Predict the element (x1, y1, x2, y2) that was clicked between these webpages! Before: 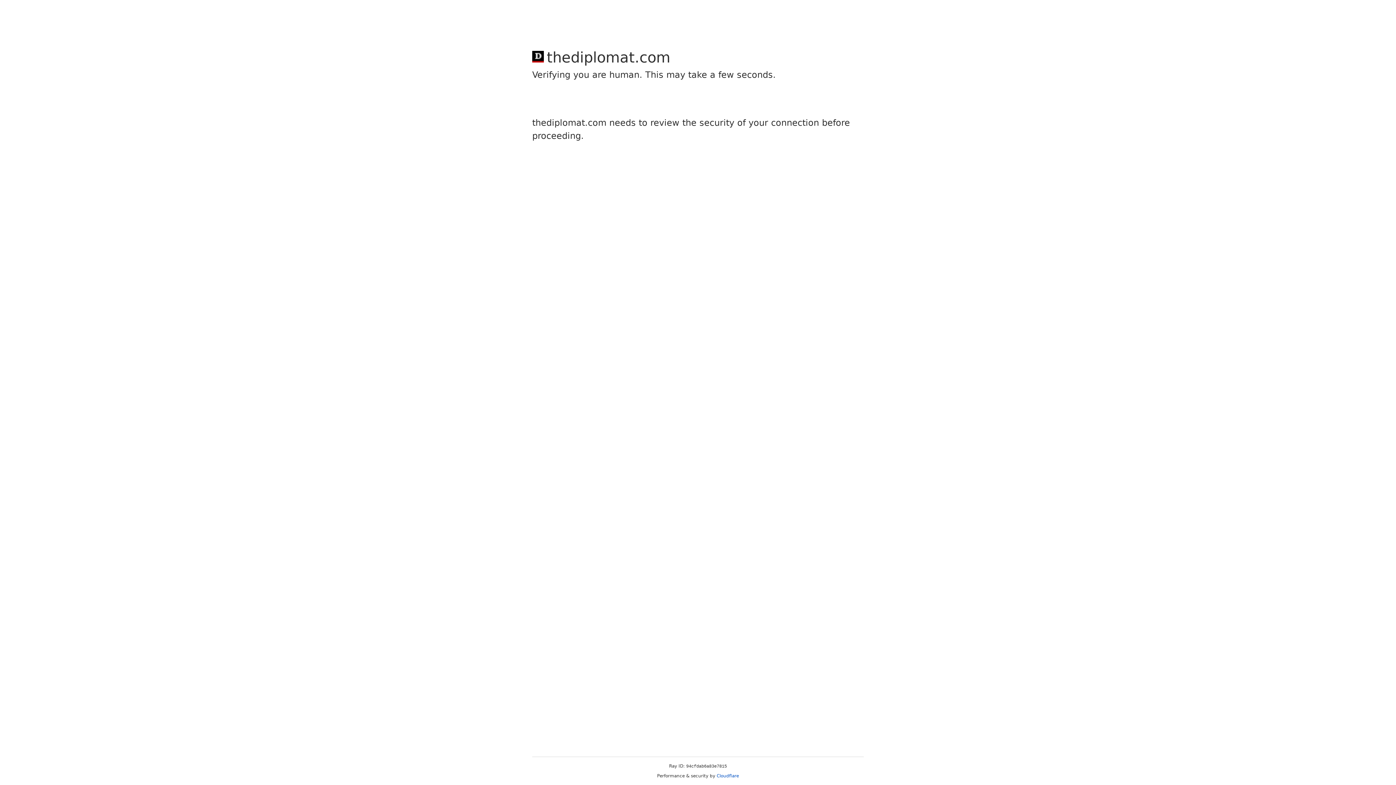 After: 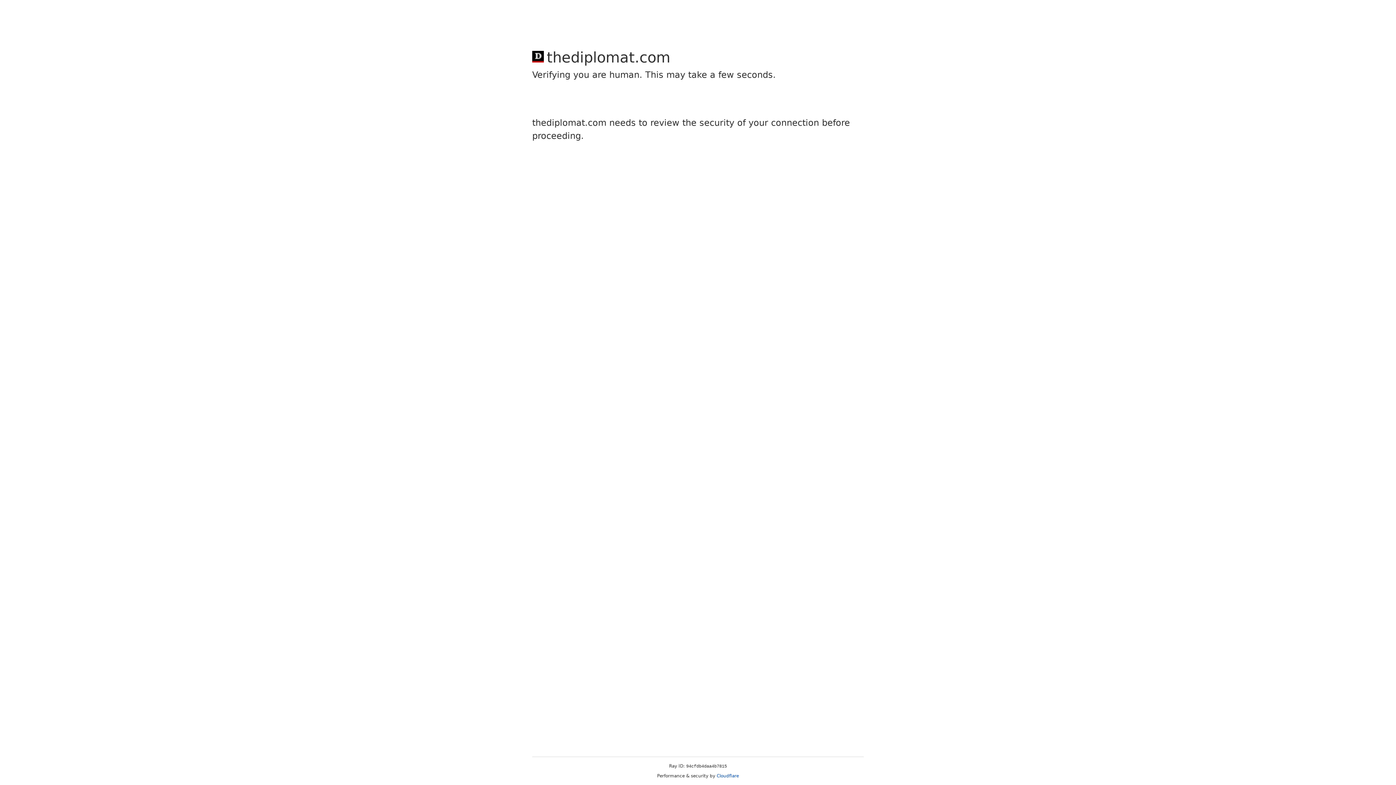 Action: bbox: (716, 773, 739, 778) label: Cloudflare